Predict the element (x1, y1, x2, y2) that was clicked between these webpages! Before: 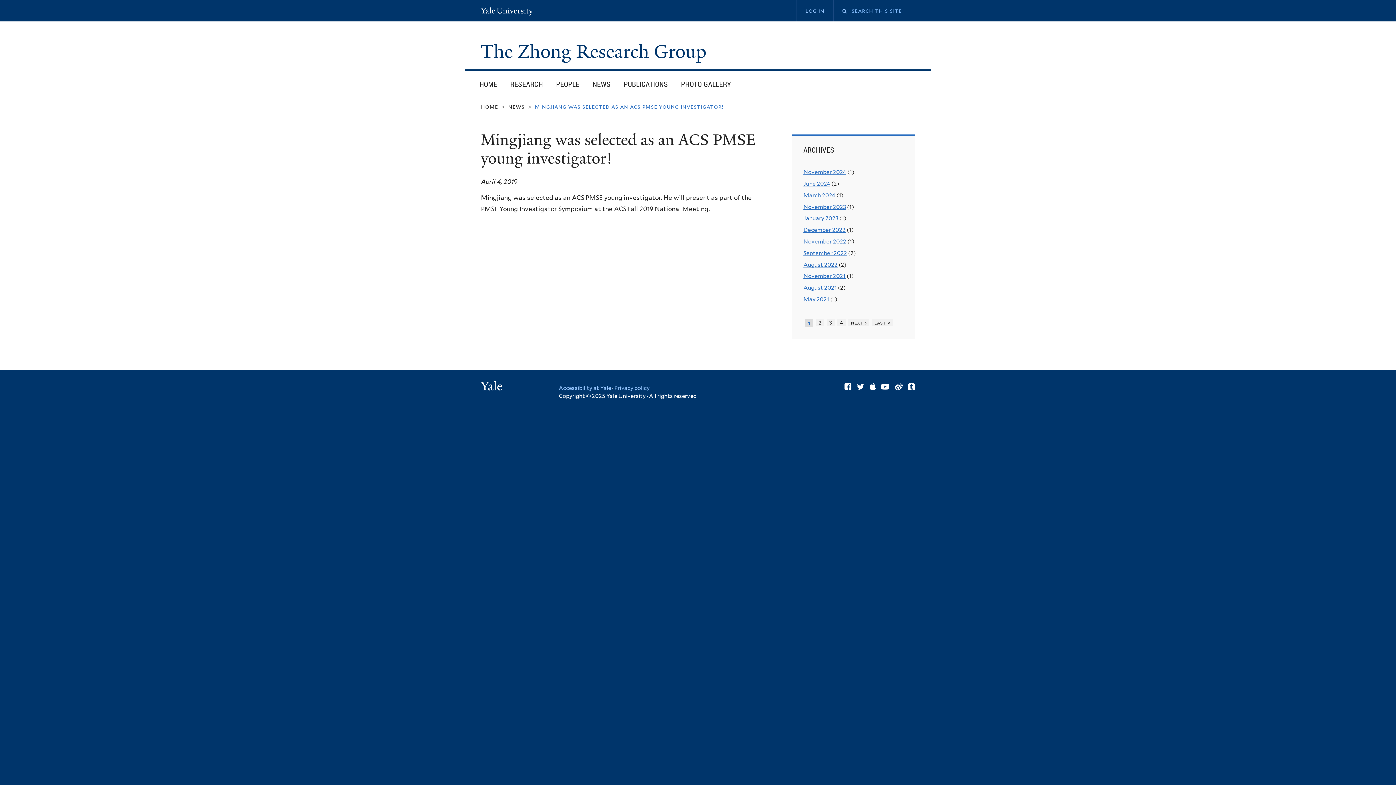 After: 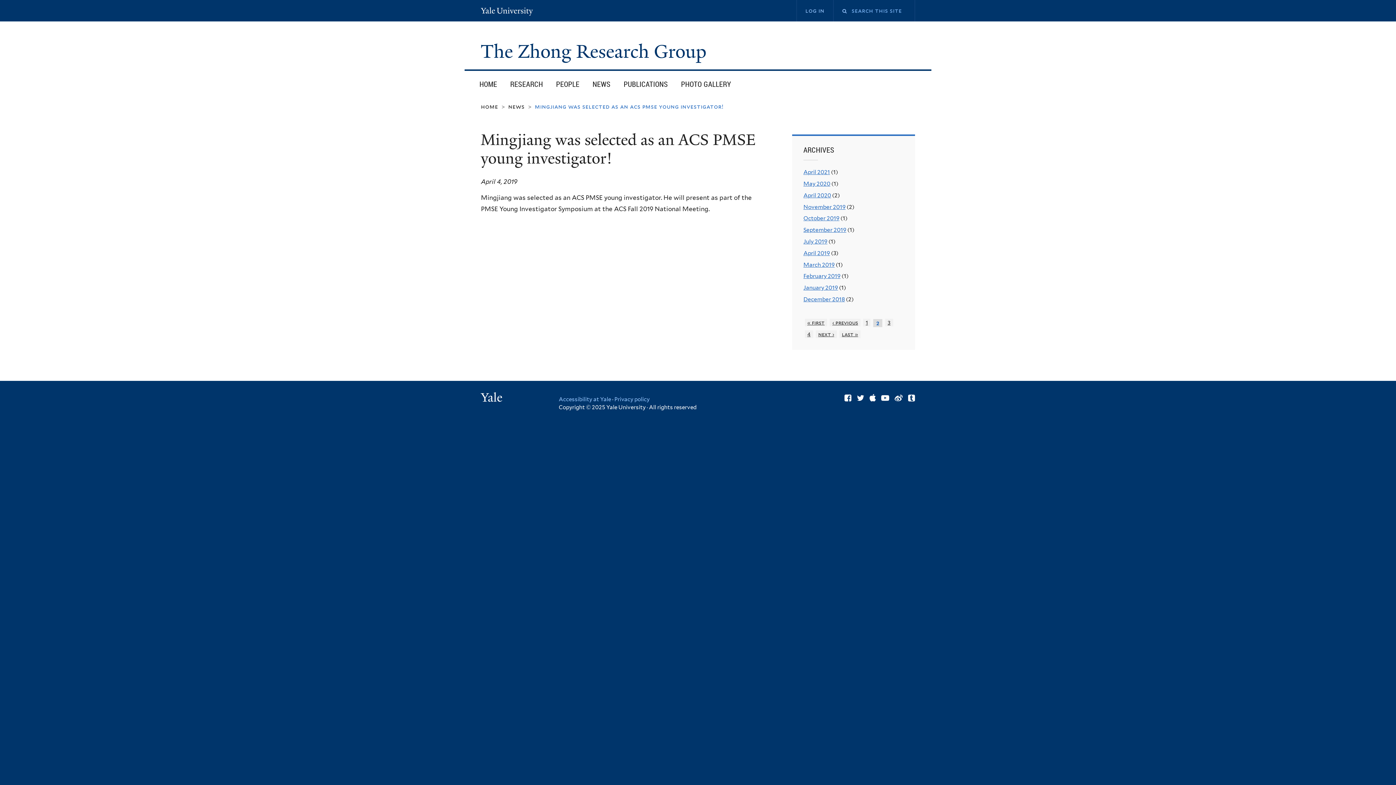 Action: label: next › bbox: (848, 318, 869, 326)